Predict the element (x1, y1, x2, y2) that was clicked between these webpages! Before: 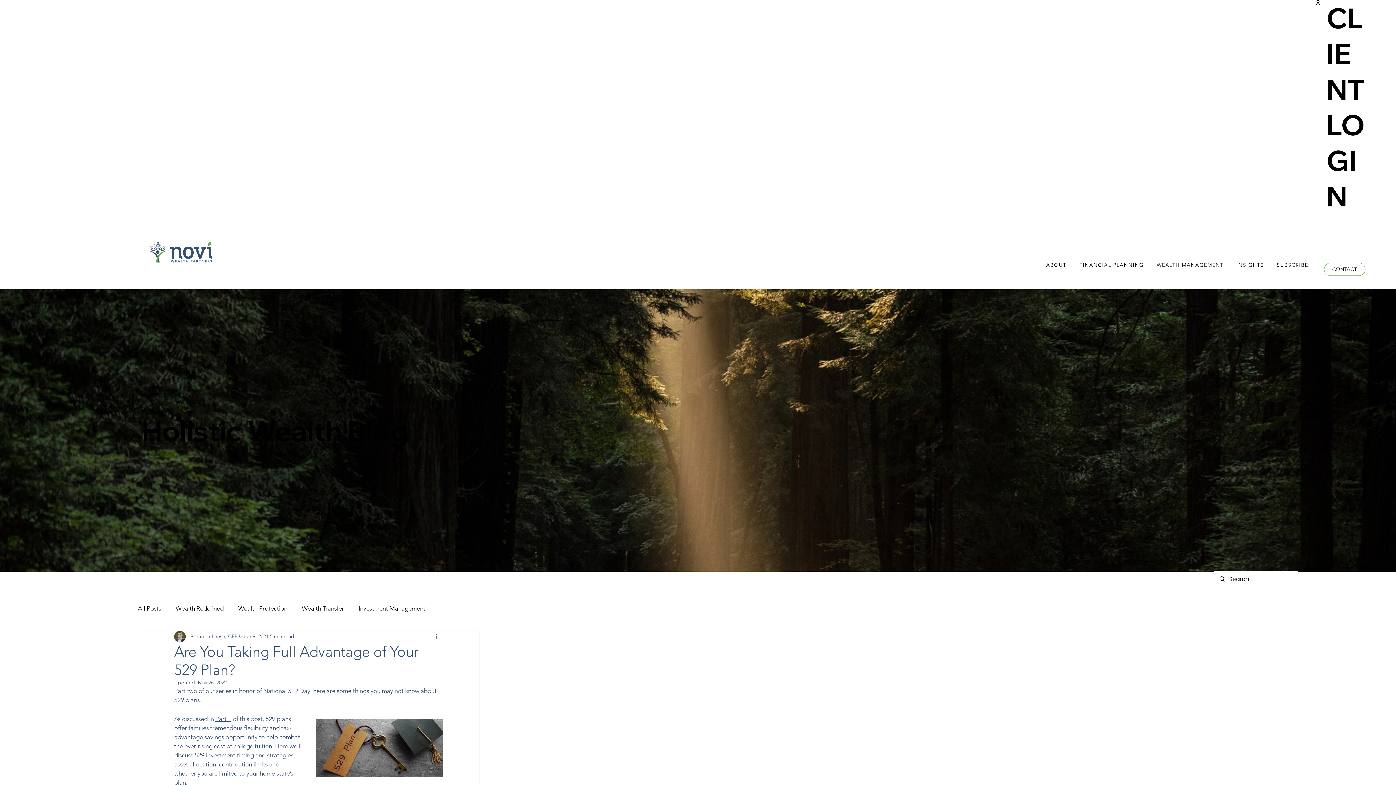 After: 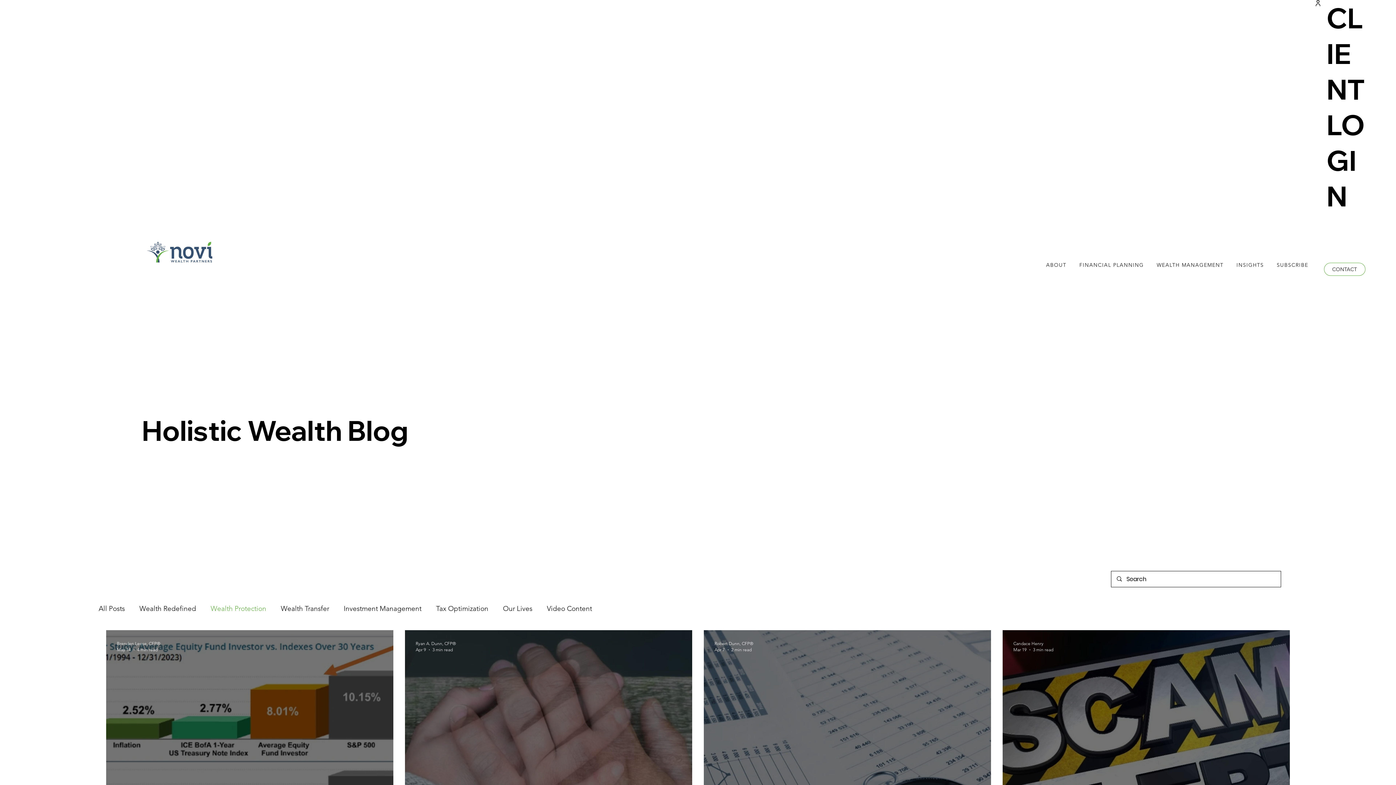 Action: bbox: (238, 605, 287, 612) label: Wealth Protection